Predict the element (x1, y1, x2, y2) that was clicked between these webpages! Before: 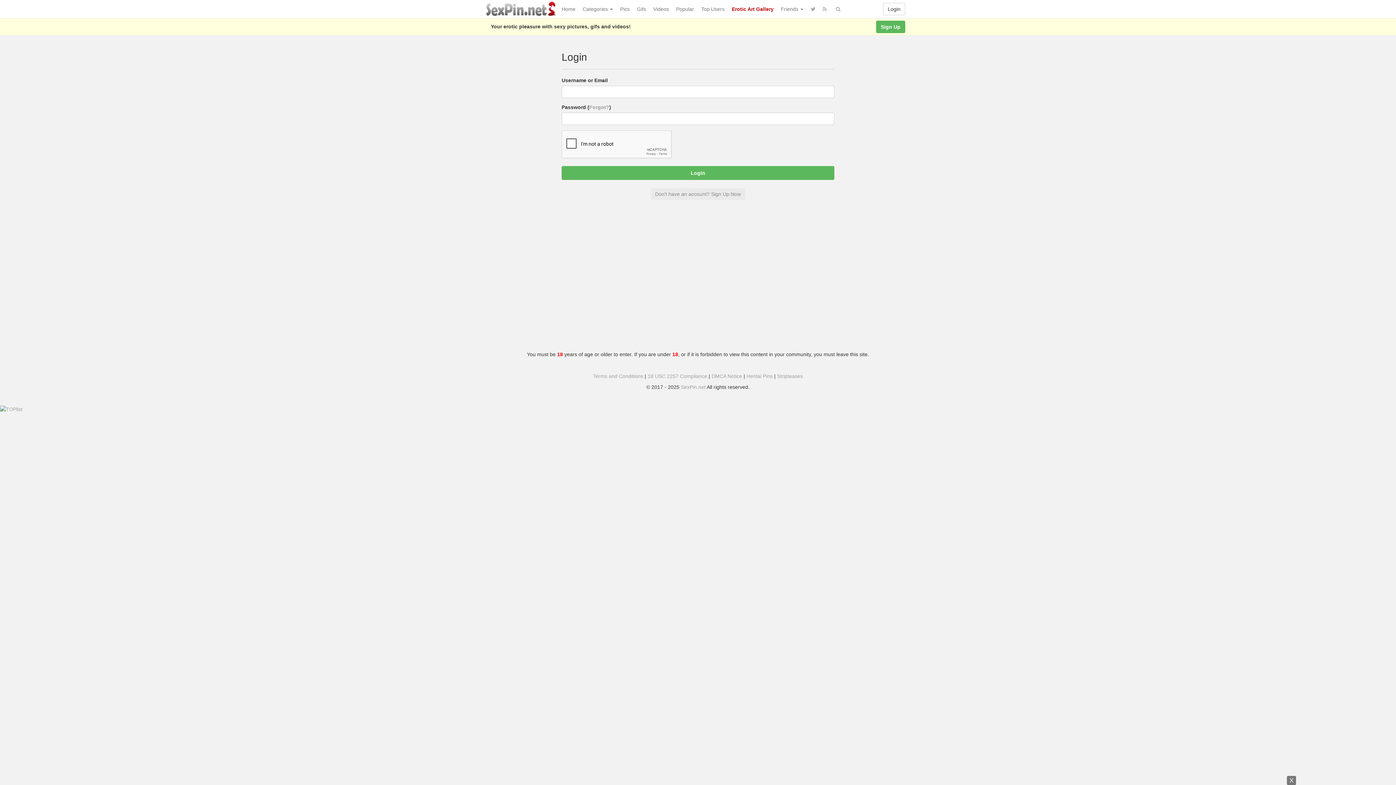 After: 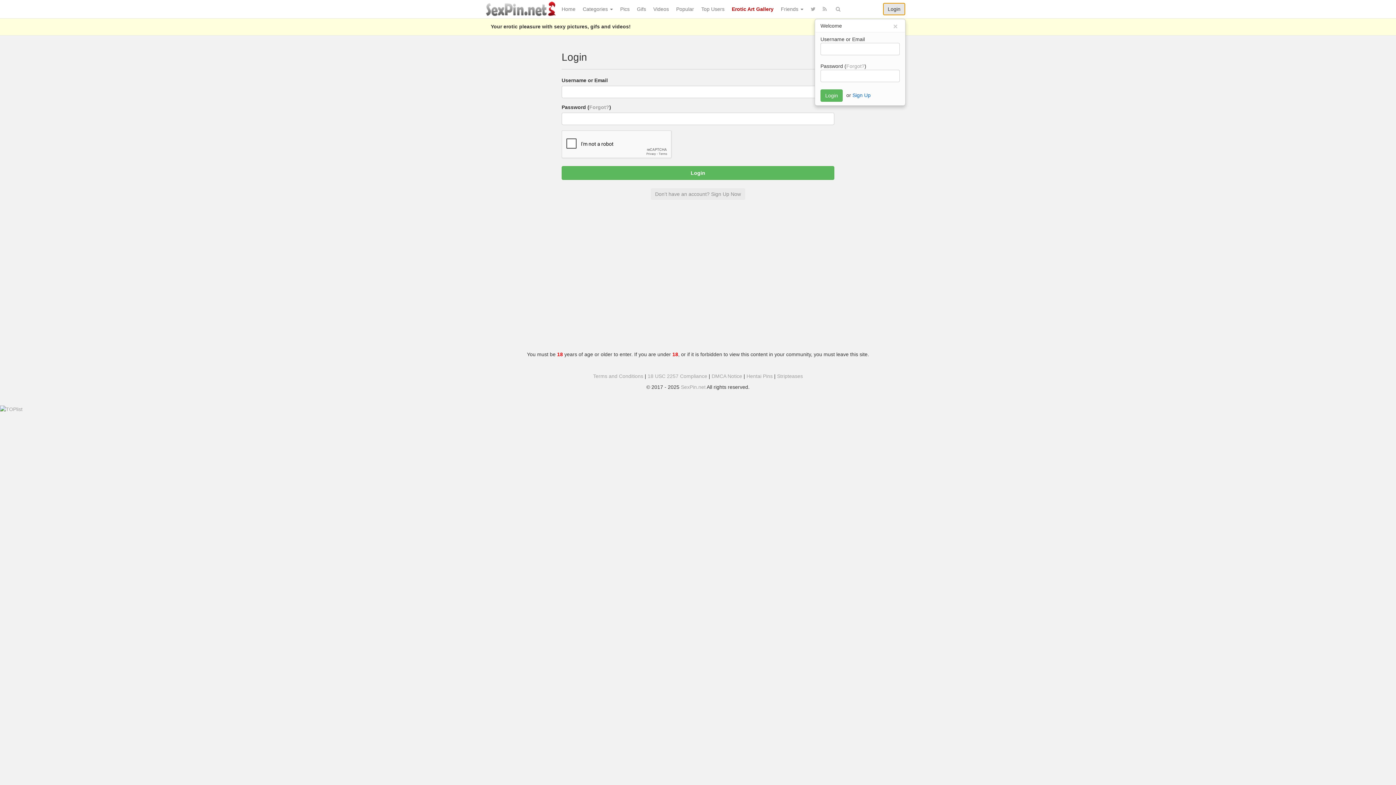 Action: label: Login bbox: (883, 2, 905, 15)